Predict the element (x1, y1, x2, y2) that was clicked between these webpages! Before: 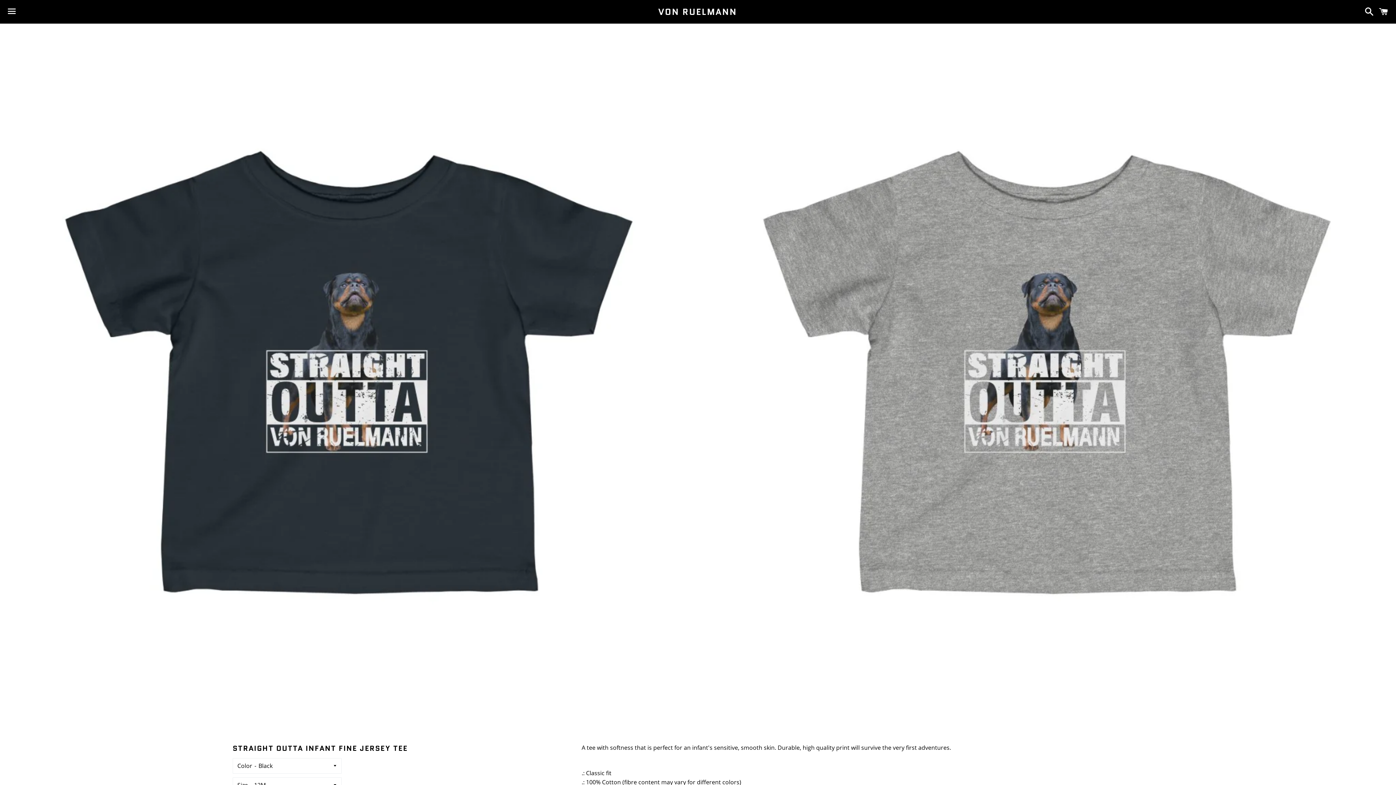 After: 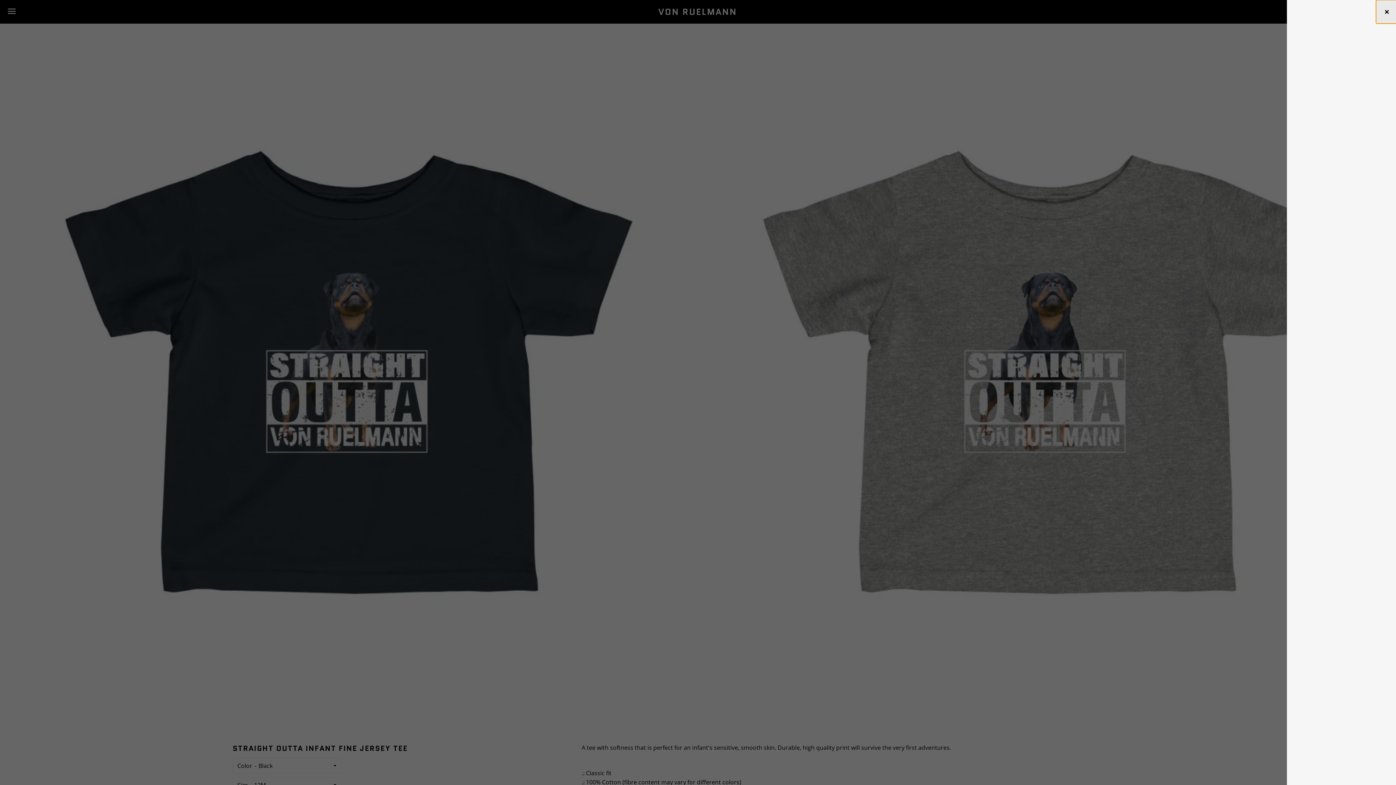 Action: bbox: (1375, 0, 1392, 22) label: Cart